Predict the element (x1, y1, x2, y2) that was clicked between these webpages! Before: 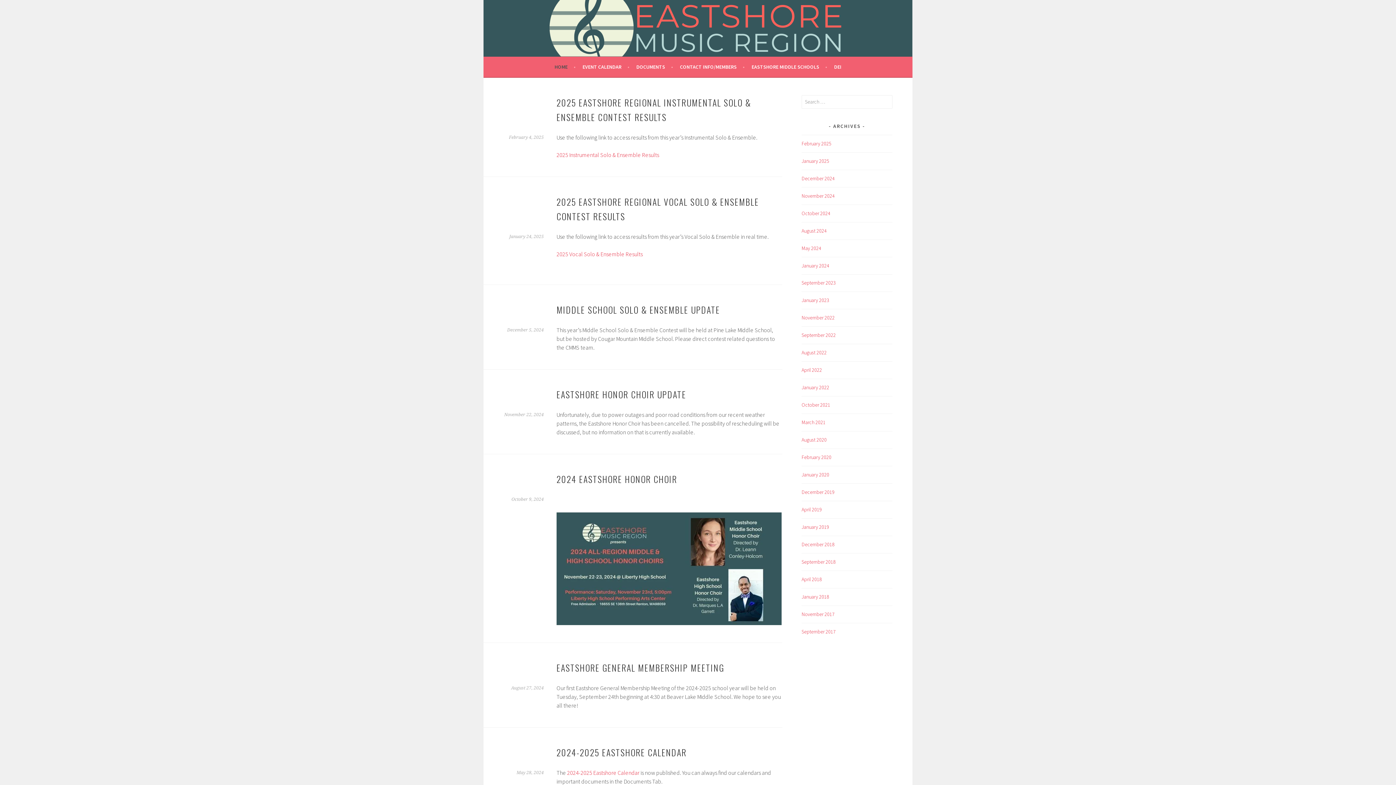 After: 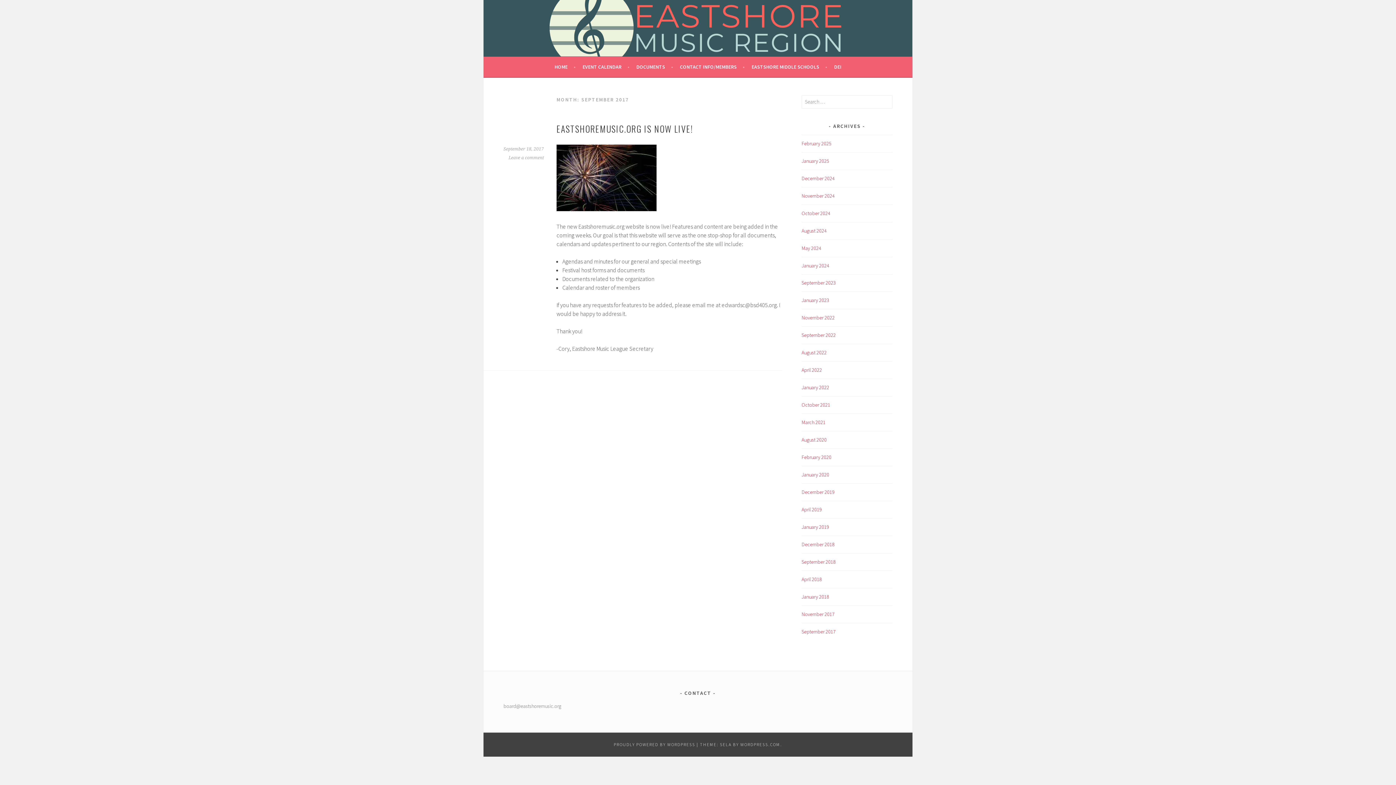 Action: label: September 2017 bbox: (801, 628, 836, 635)